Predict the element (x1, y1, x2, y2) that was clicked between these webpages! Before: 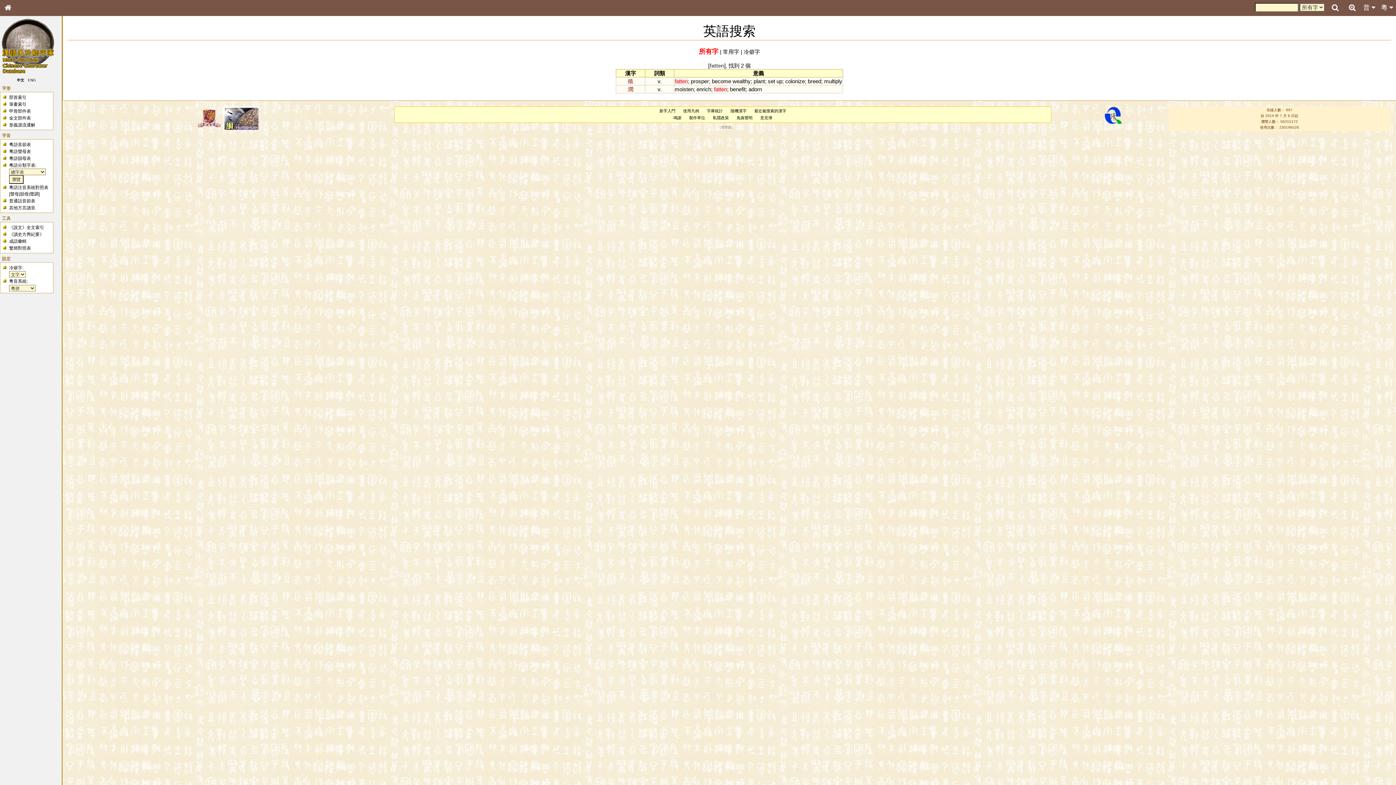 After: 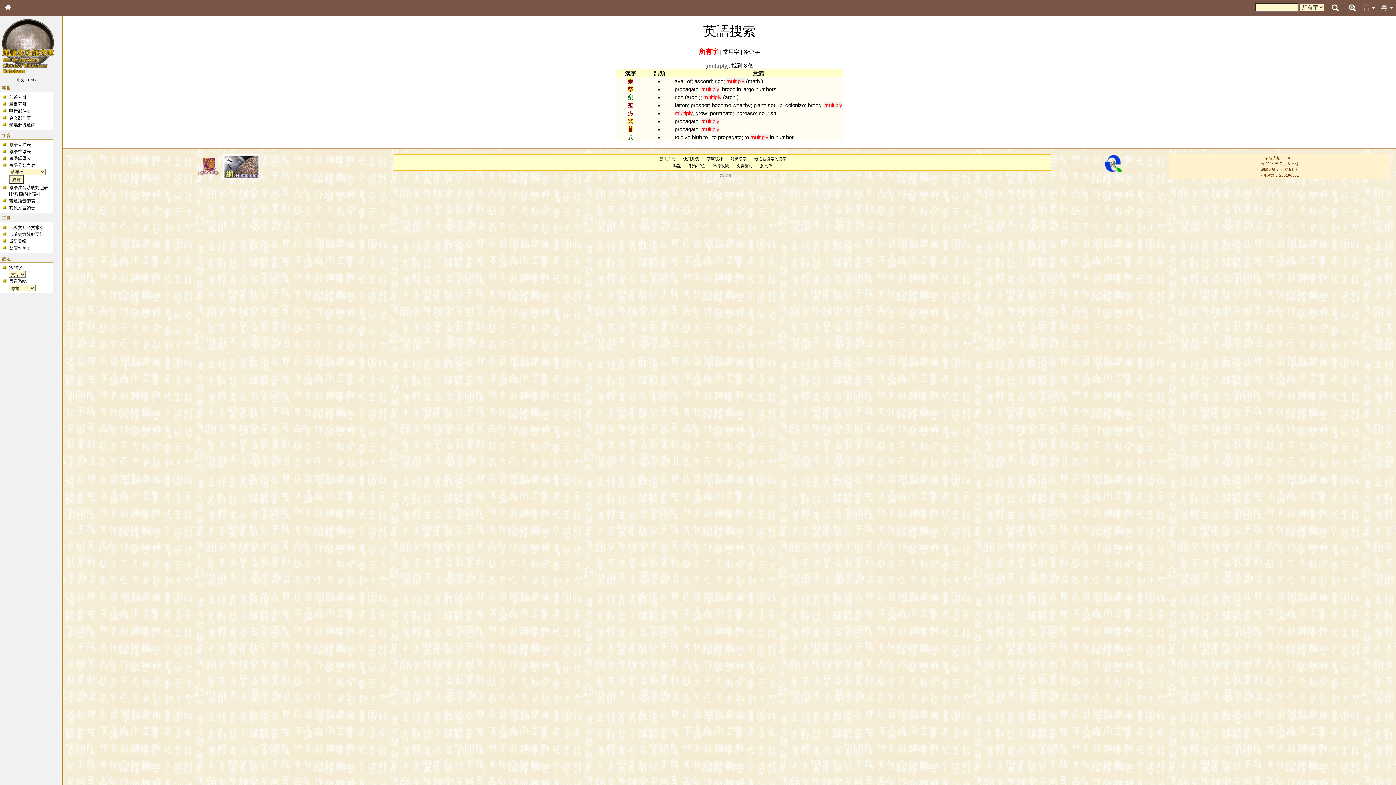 Action: bbox: (824, 78, 842, 84) label: multiply